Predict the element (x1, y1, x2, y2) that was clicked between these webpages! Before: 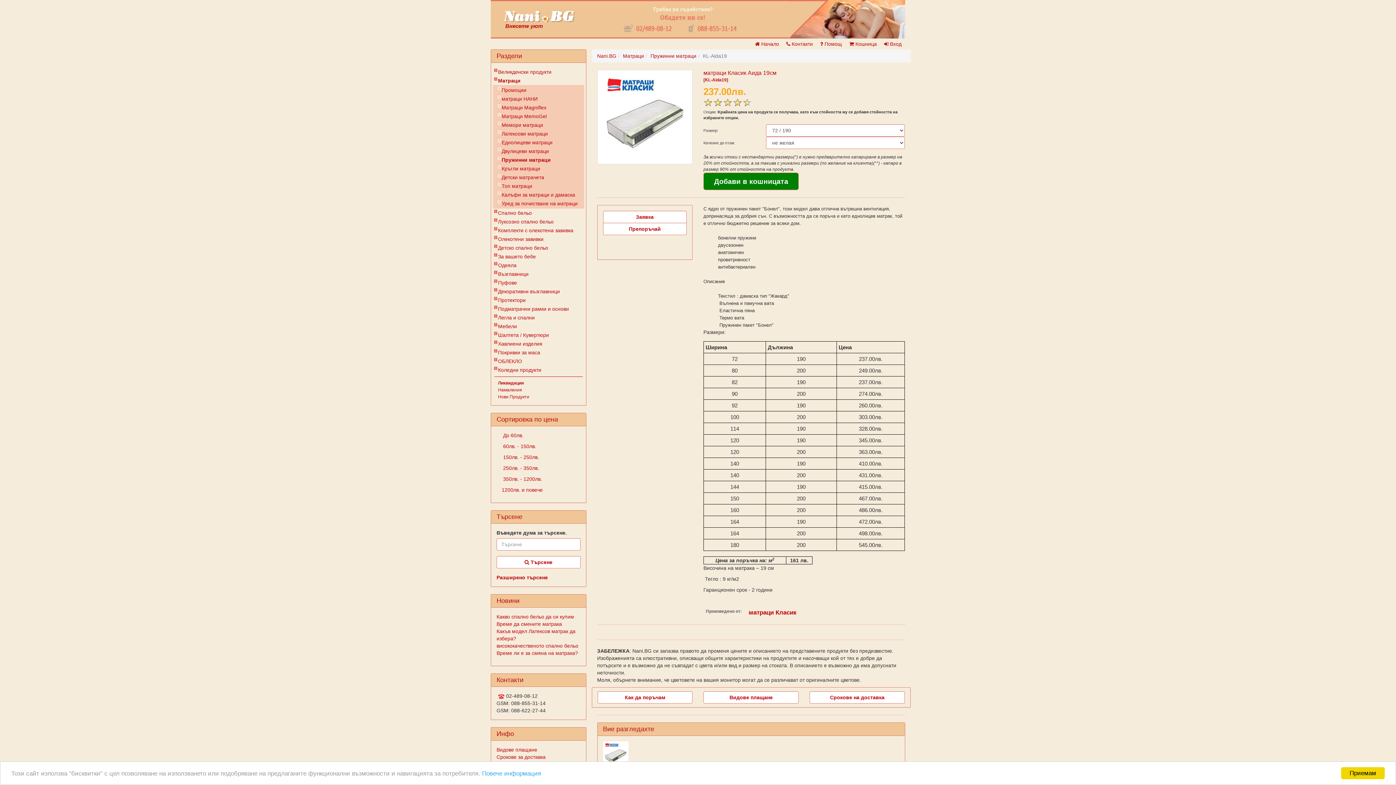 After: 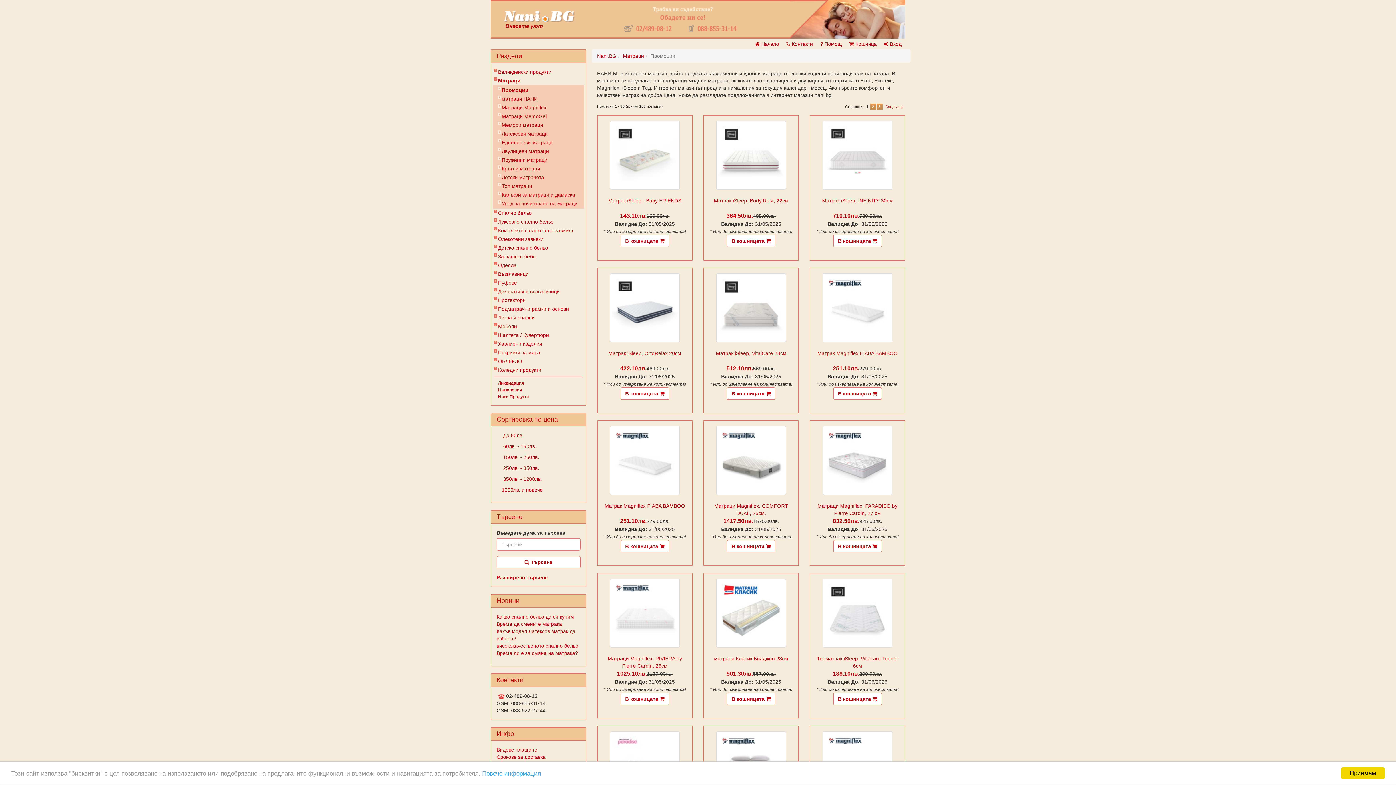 Action: bbox: (493, 85, 584, 94) label: Промоции